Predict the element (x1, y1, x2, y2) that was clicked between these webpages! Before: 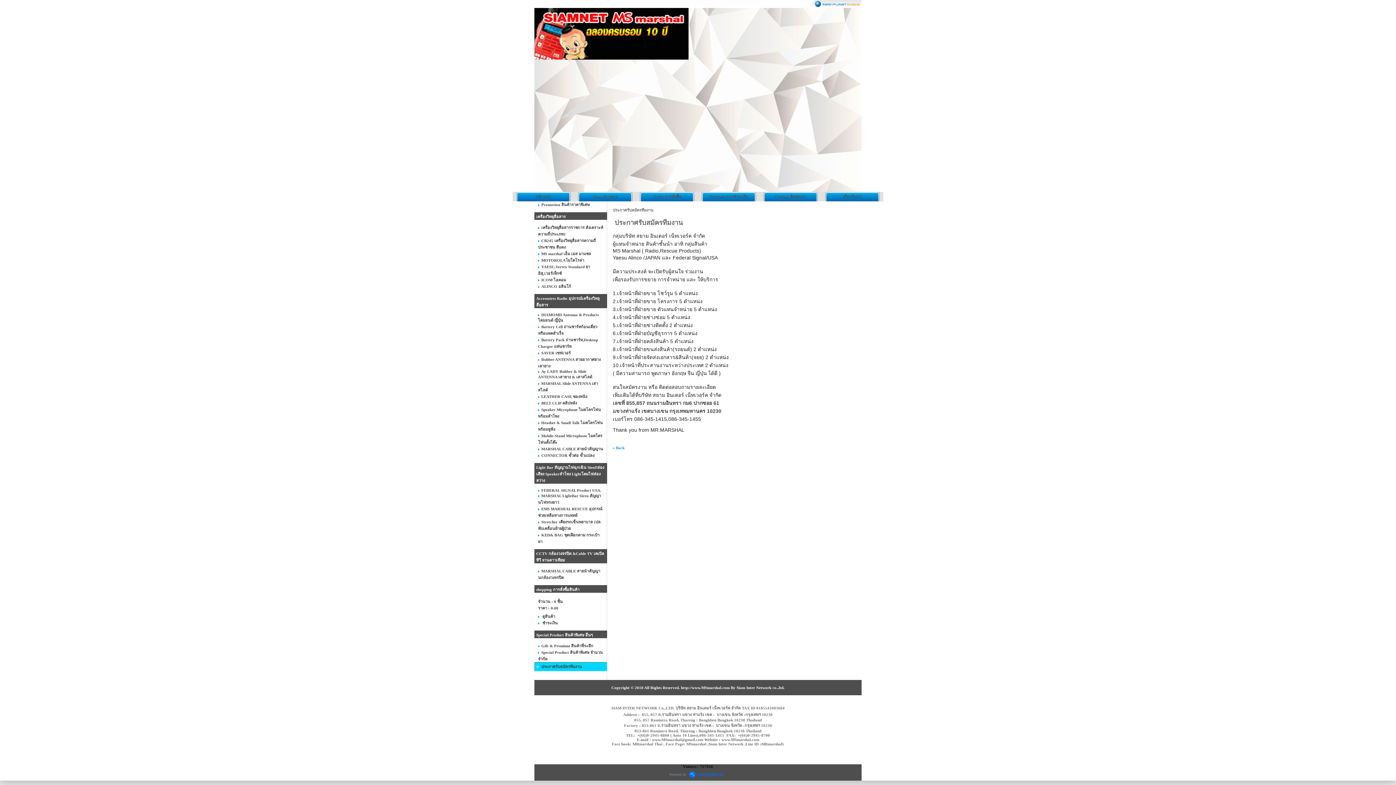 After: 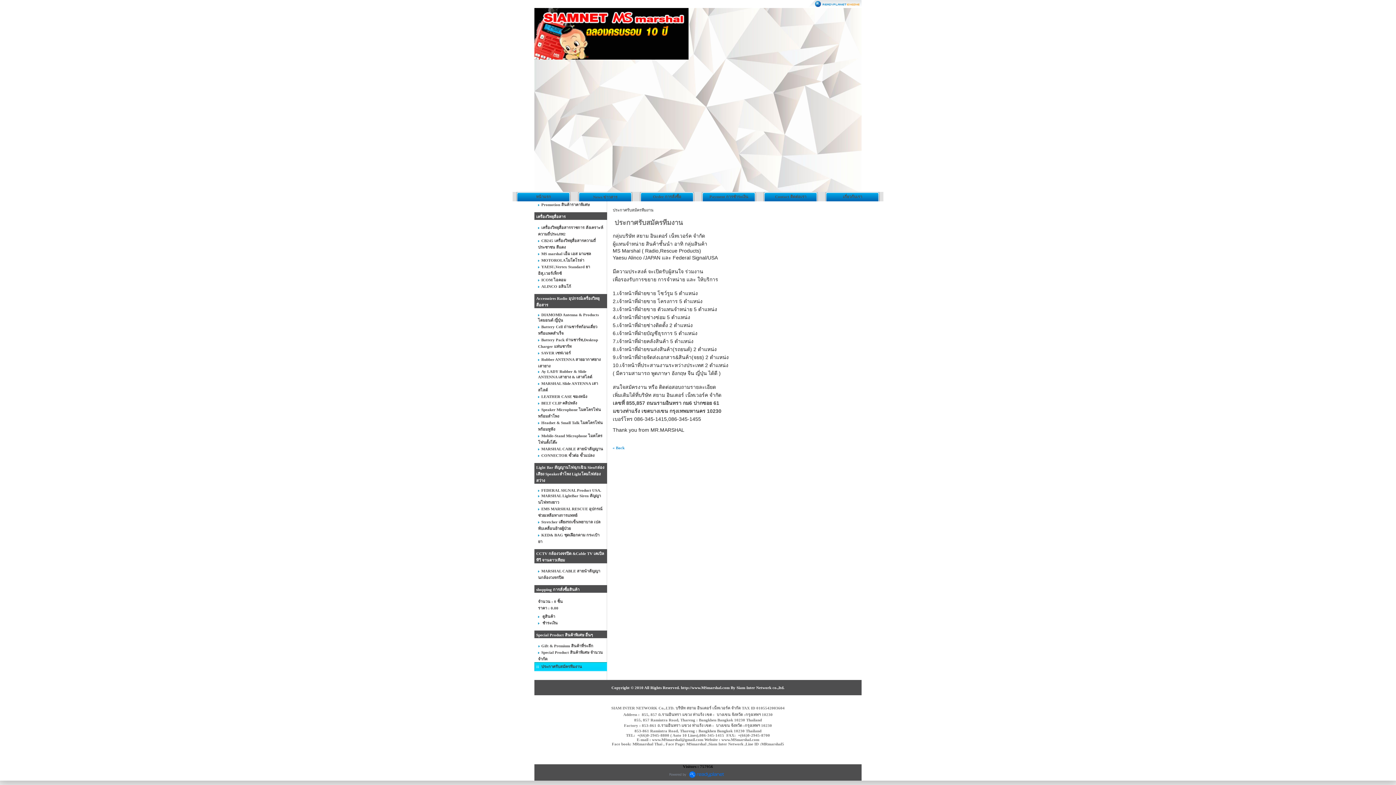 Action: label: ประกาศรับสมัครทีมงาน bbox: (540, 662, 607, 671)